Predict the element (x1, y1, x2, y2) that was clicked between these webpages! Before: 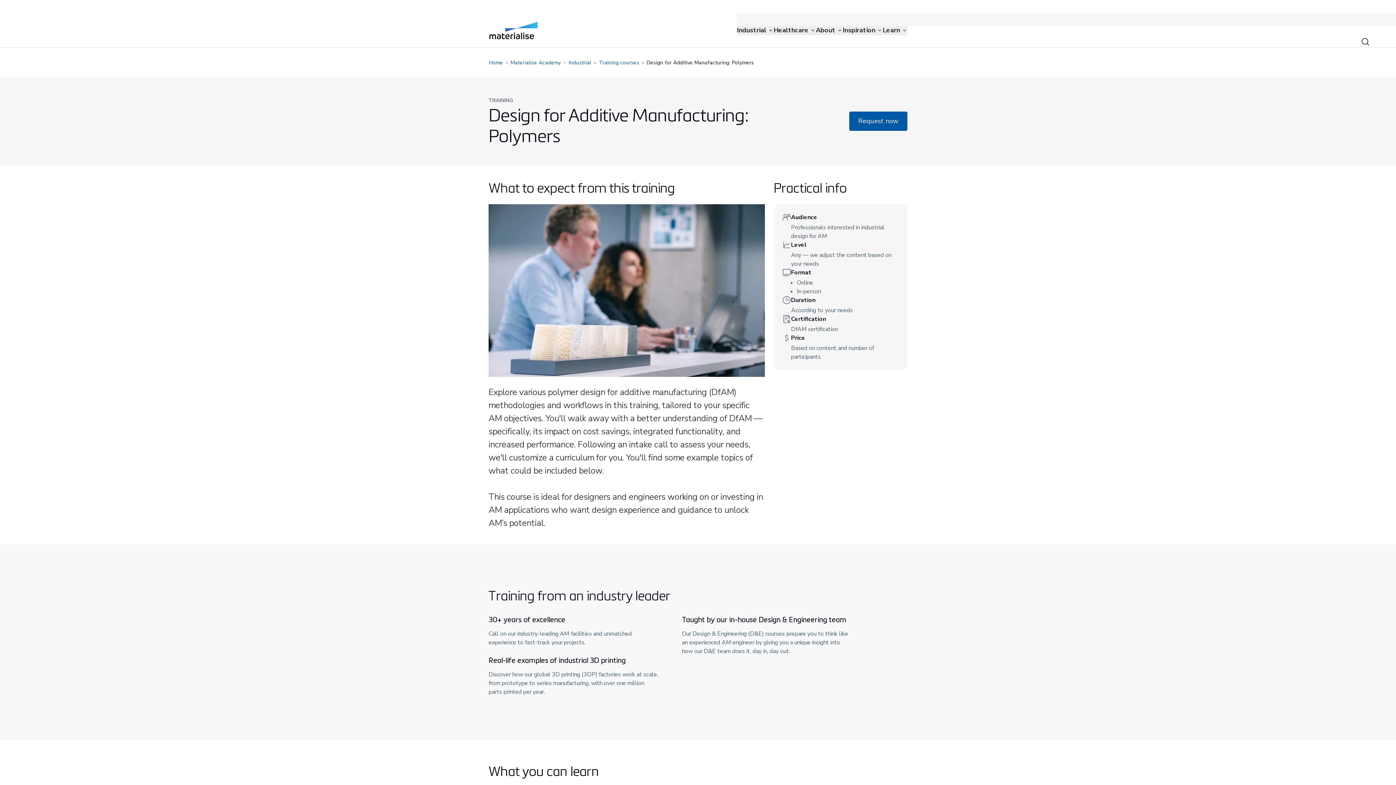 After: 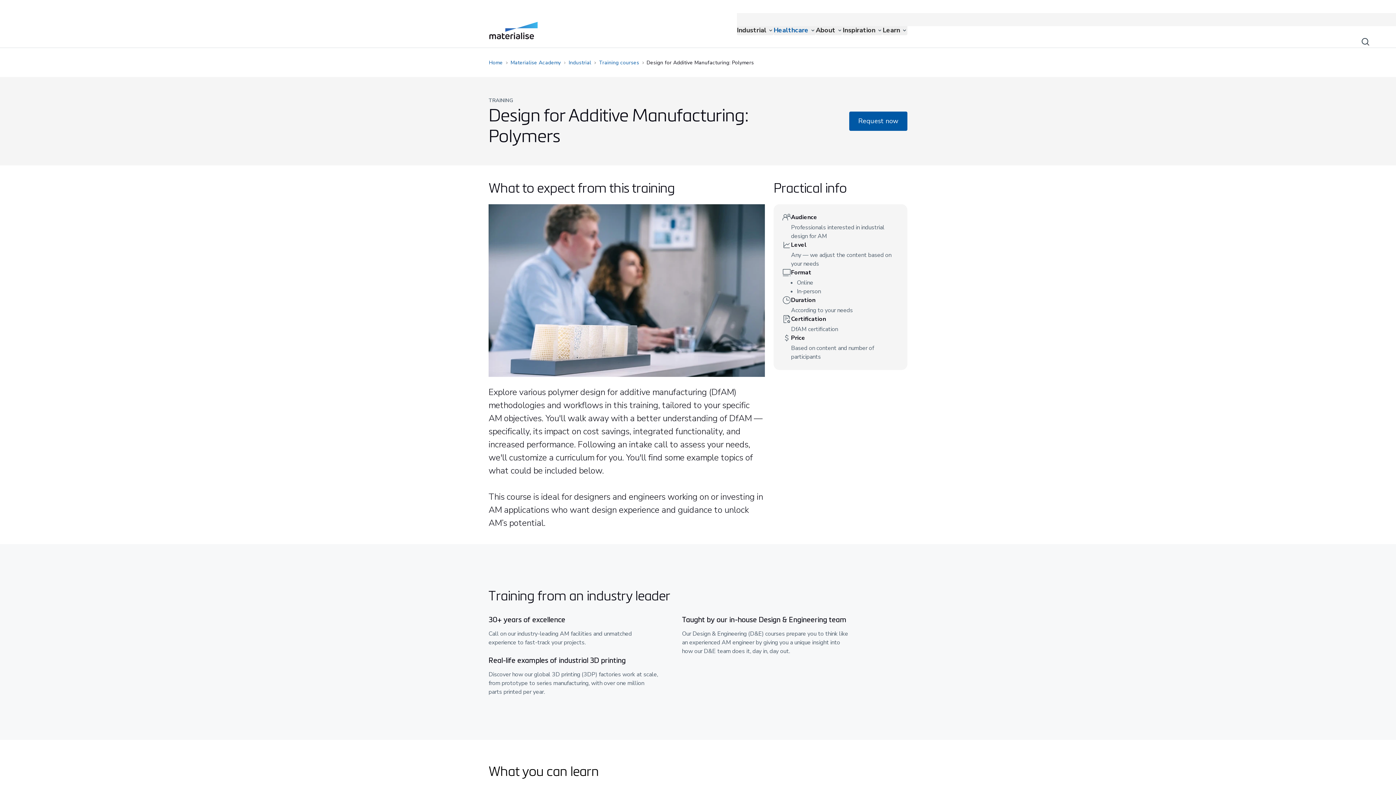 Action: bbox: (773, 25, 816, 35) label: Healthcare